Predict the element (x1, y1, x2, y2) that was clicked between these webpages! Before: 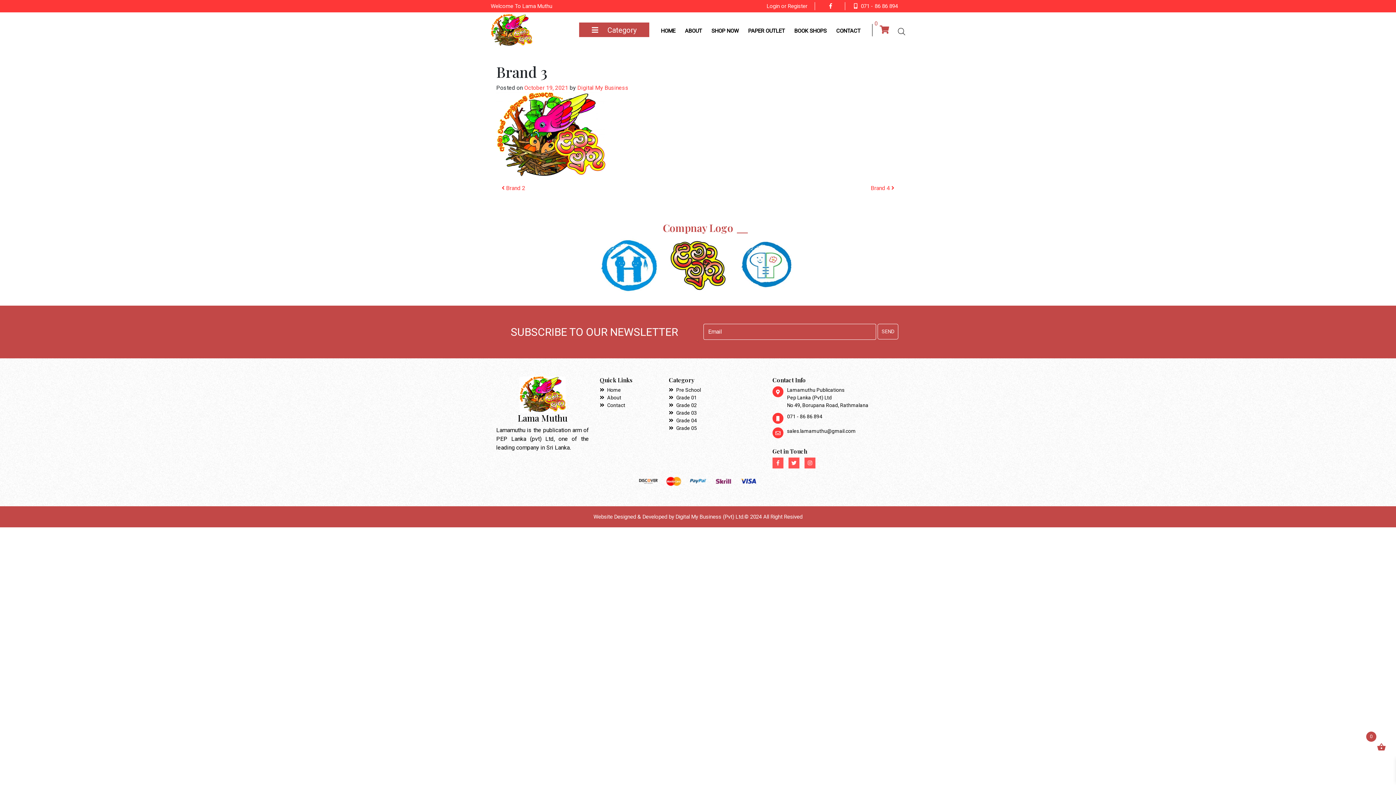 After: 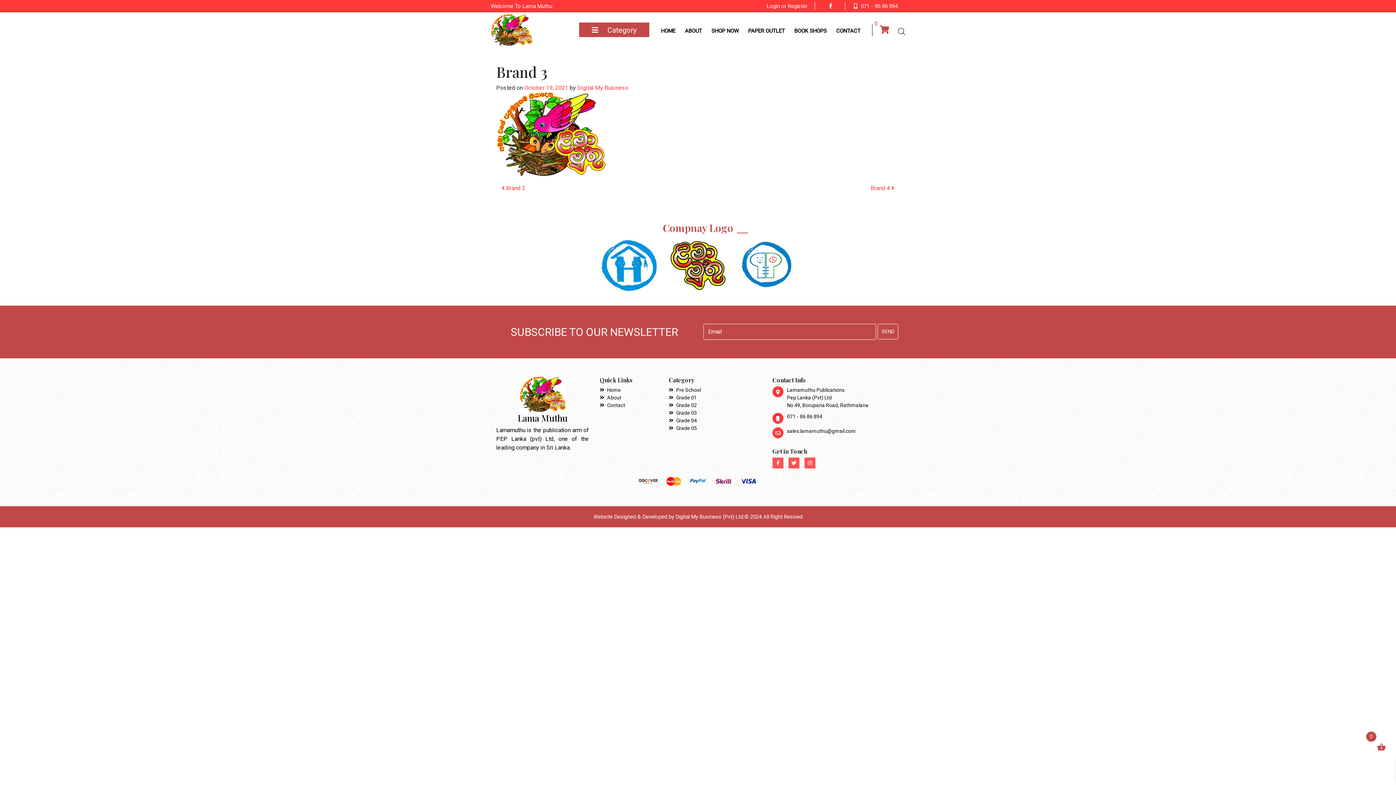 Action: label:  Pre School bbox: (669, 387, 701, 392)